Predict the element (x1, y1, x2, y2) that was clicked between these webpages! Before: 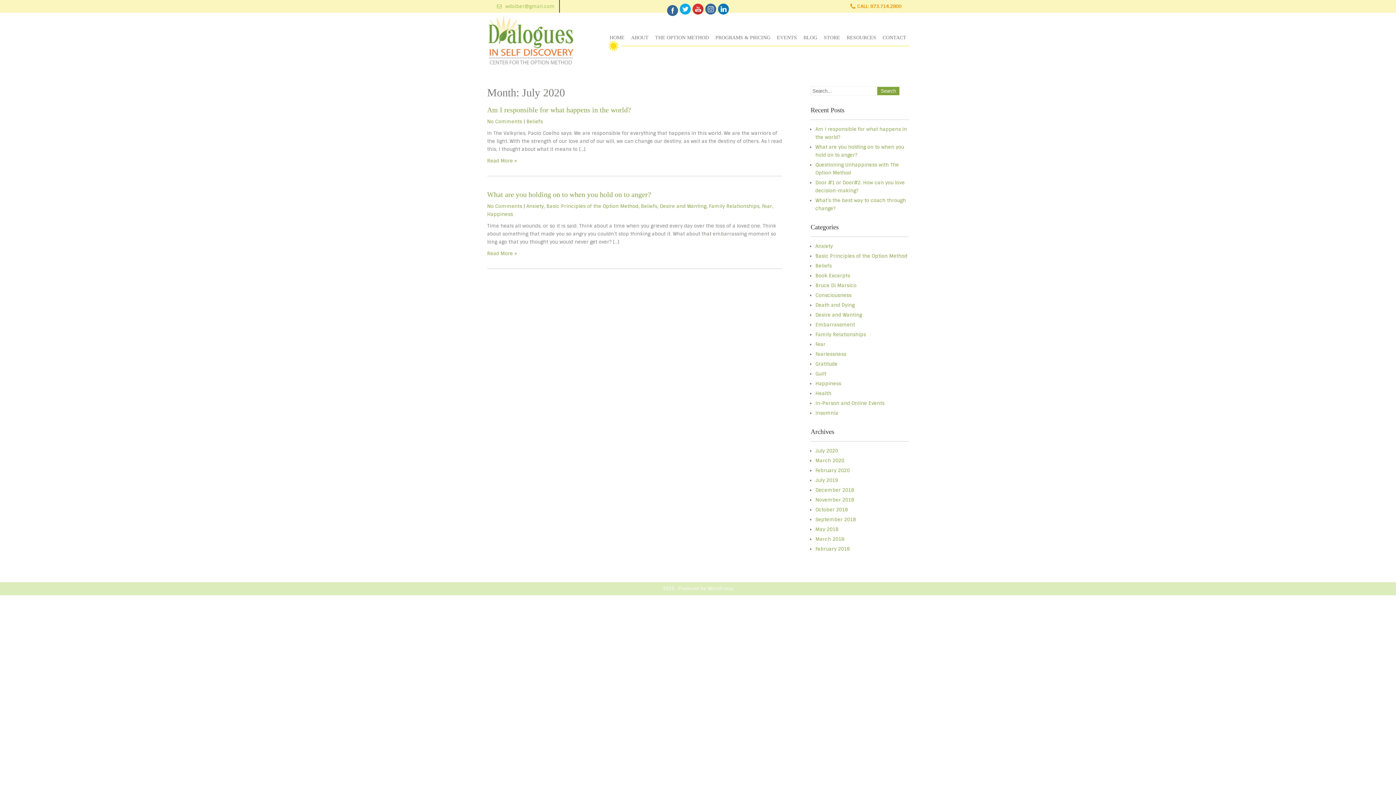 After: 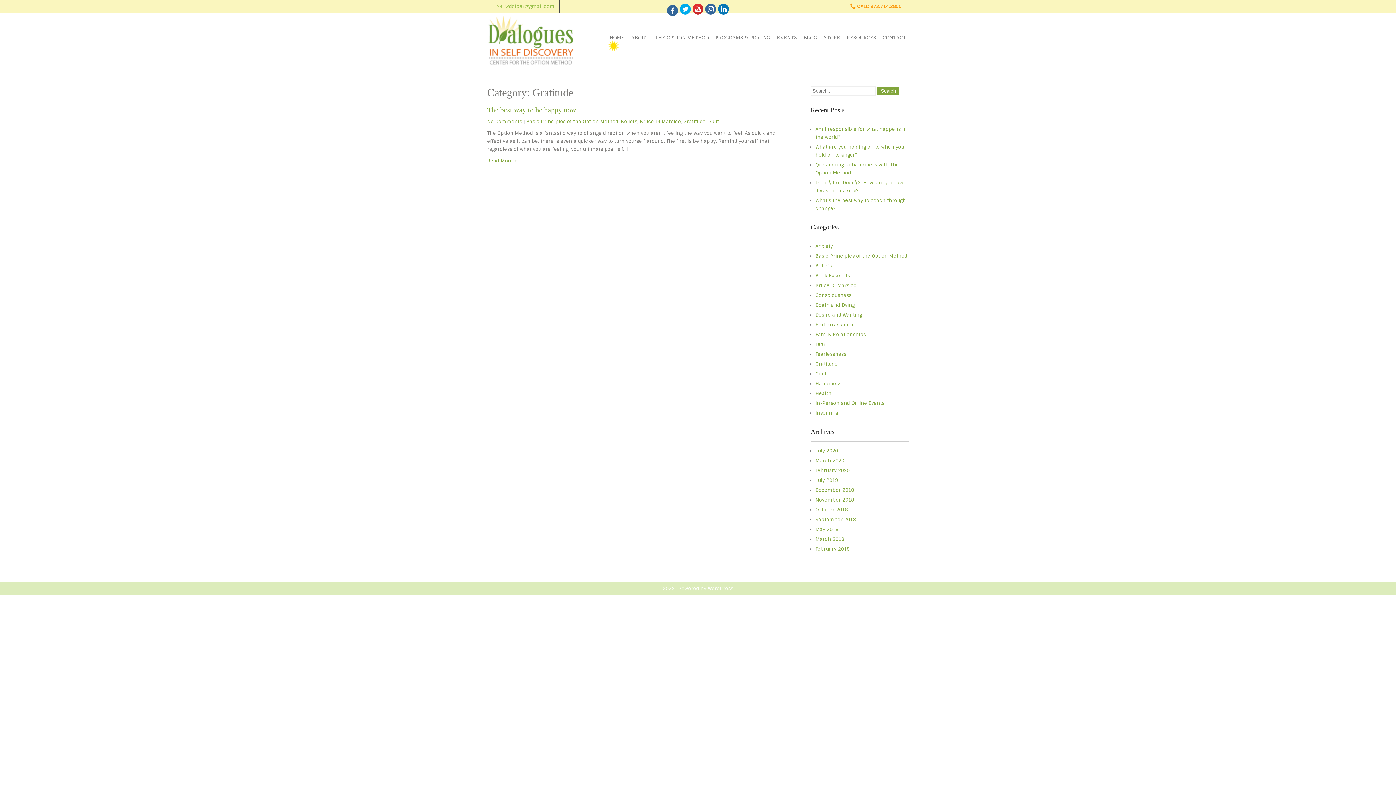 Action: bbox: (815, 361, 837, 367) label: Gratitude